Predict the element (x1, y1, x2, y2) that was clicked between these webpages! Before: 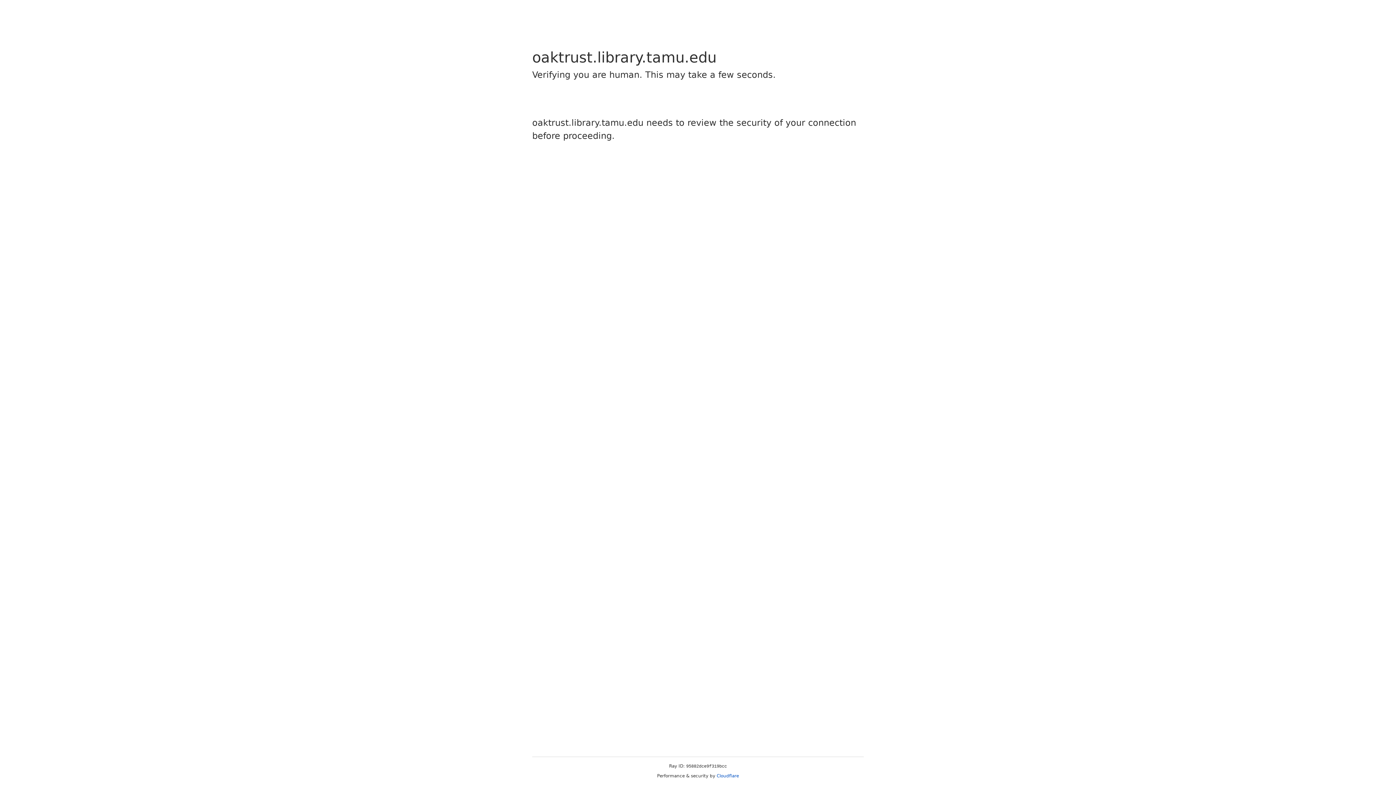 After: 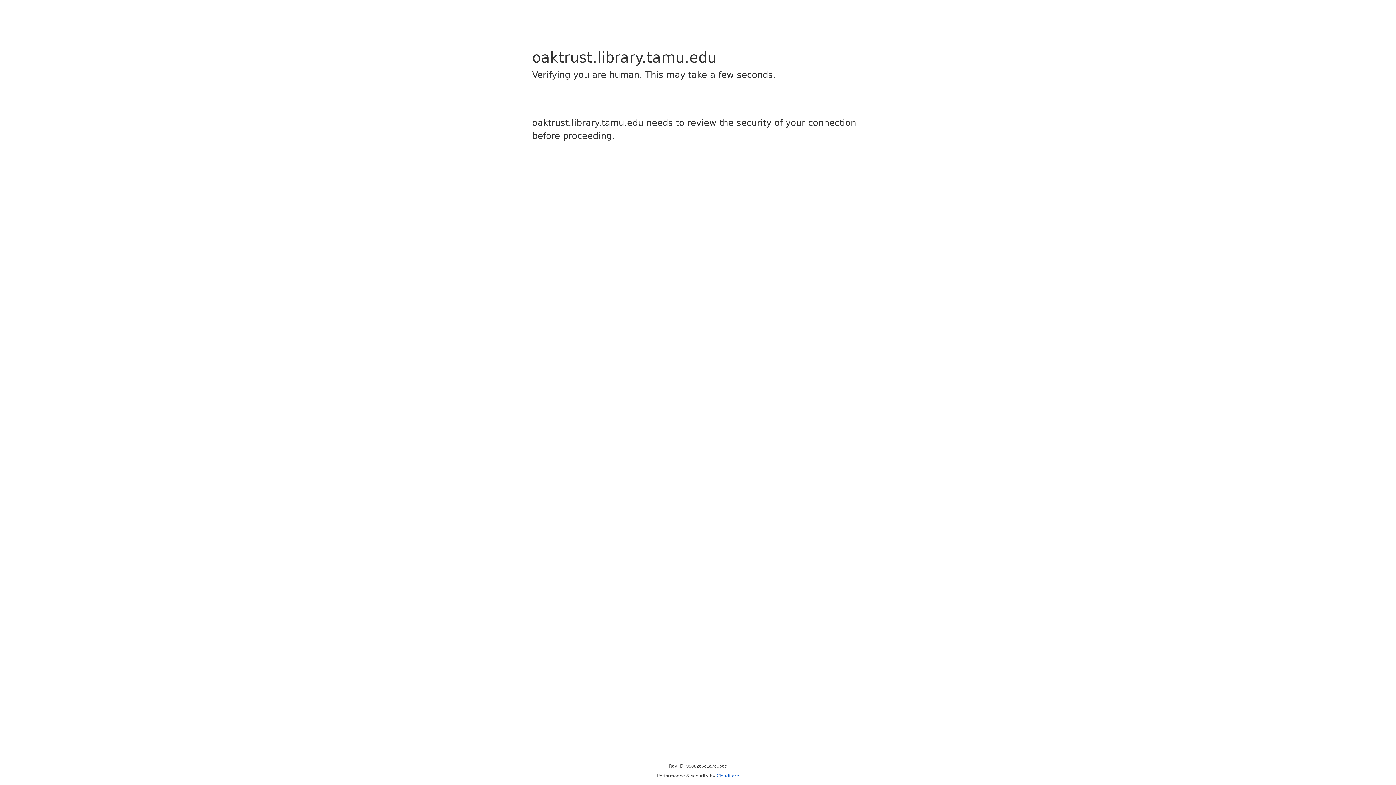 Action: bbox: (716, 773, 739, 778) label: Cloudflare